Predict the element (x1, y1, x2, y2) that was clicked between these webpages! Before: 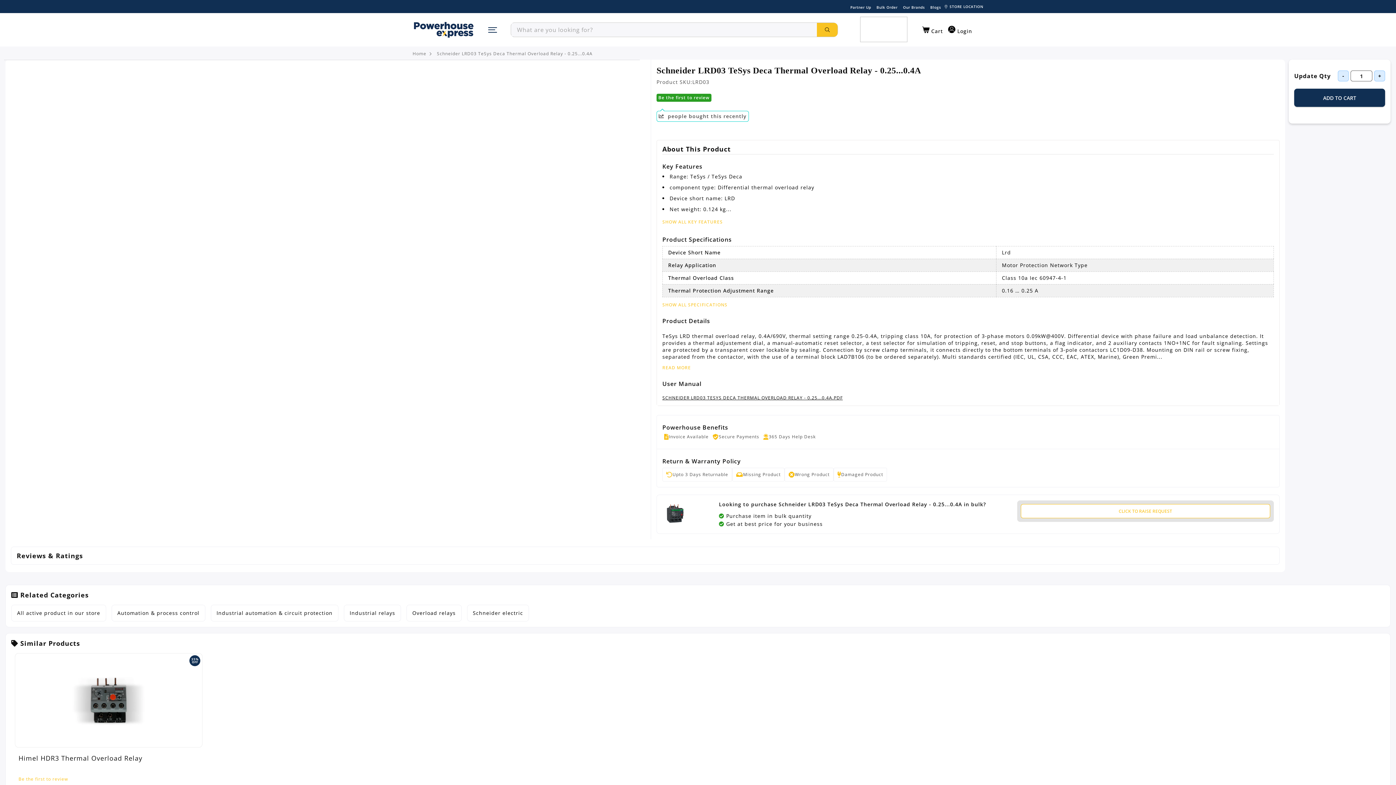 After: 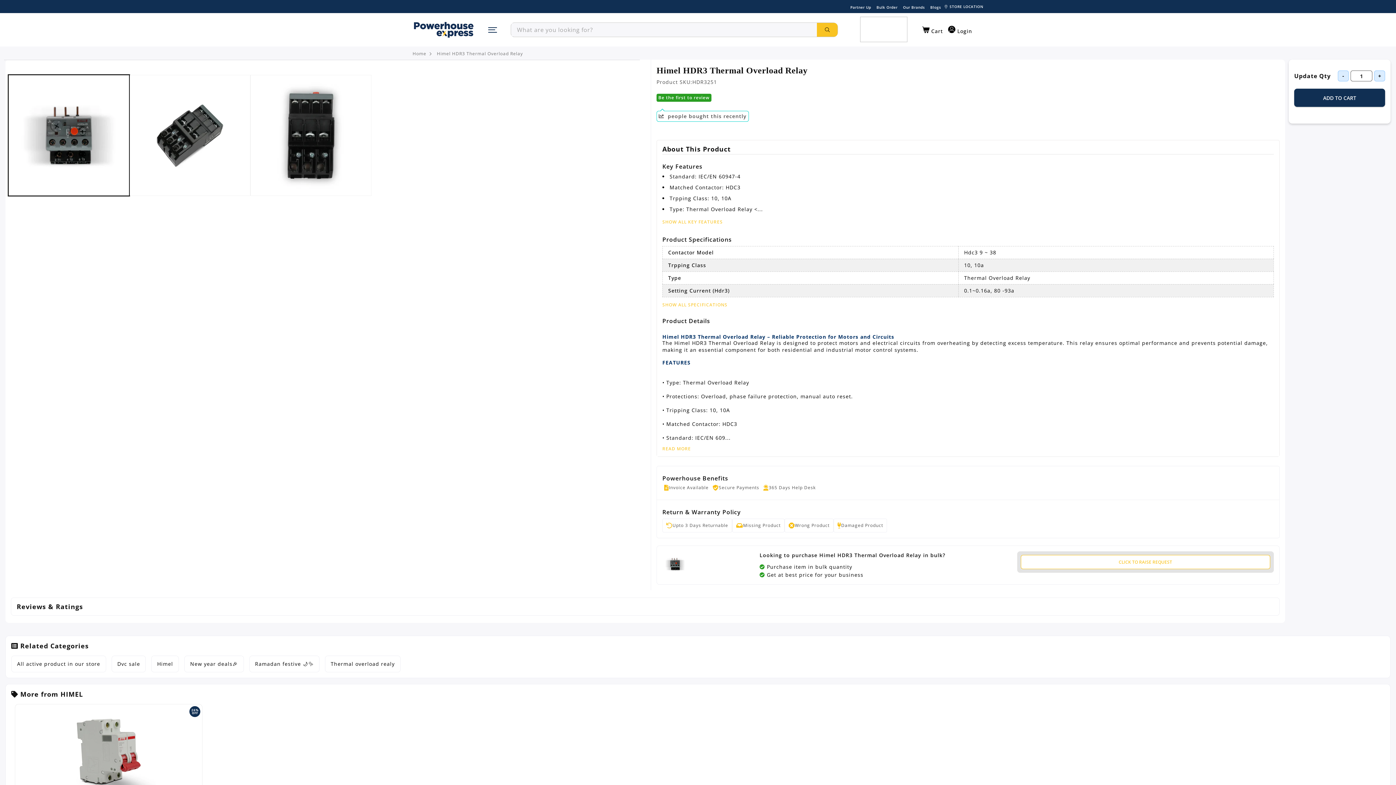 Action: bbox: (15, 653, 202, 747)